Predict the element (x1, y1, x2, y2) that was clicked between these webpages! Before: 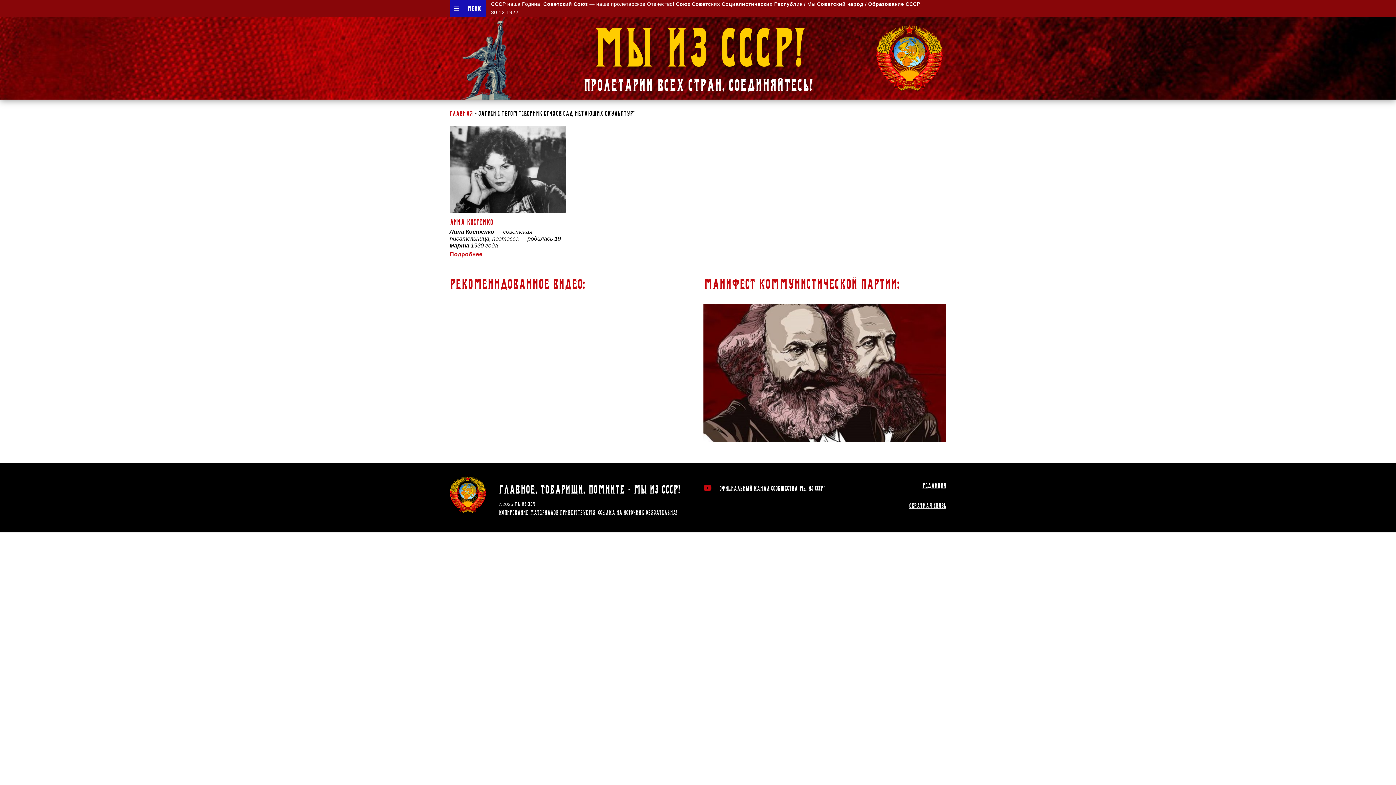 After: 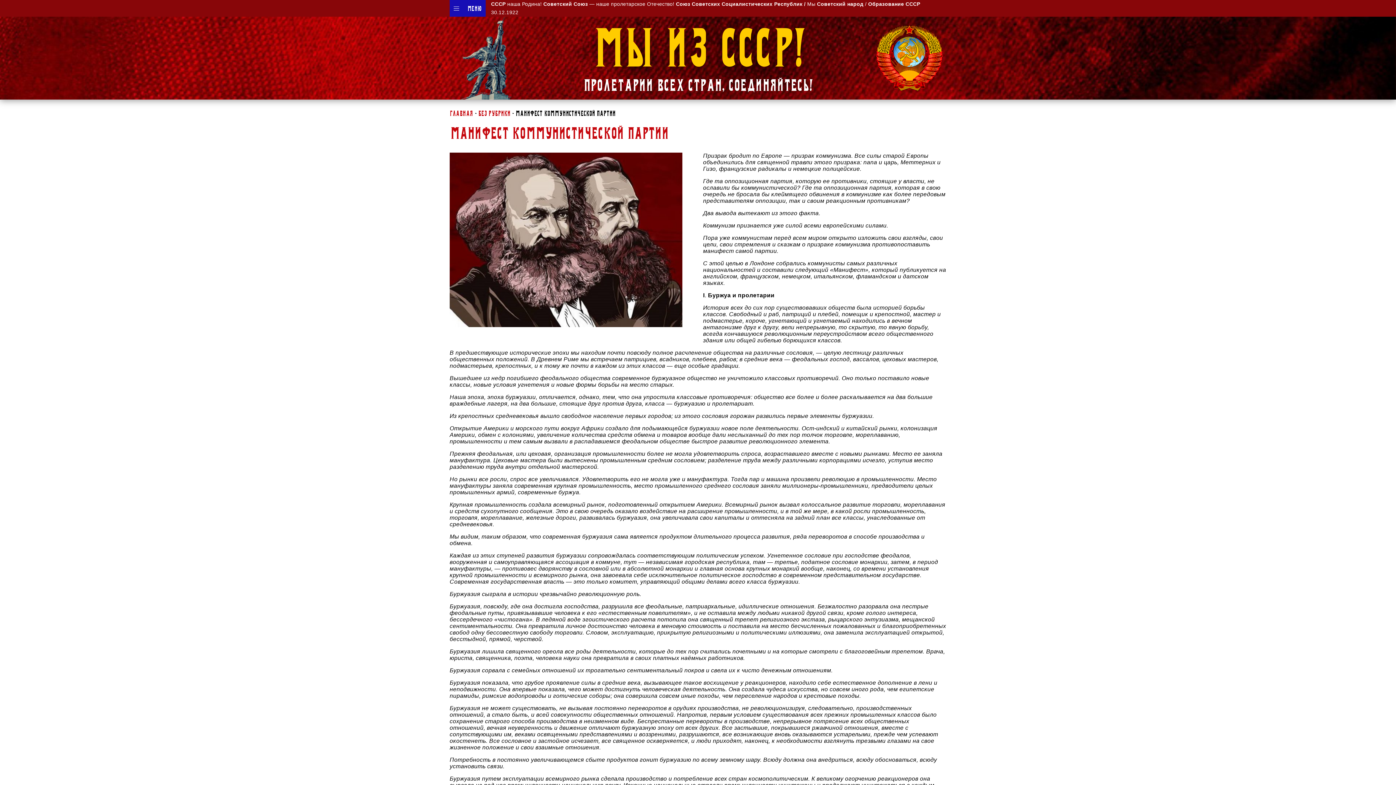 Action: label: Манифест Коммунистической партии: bbox: (703, 277, 946, 375)